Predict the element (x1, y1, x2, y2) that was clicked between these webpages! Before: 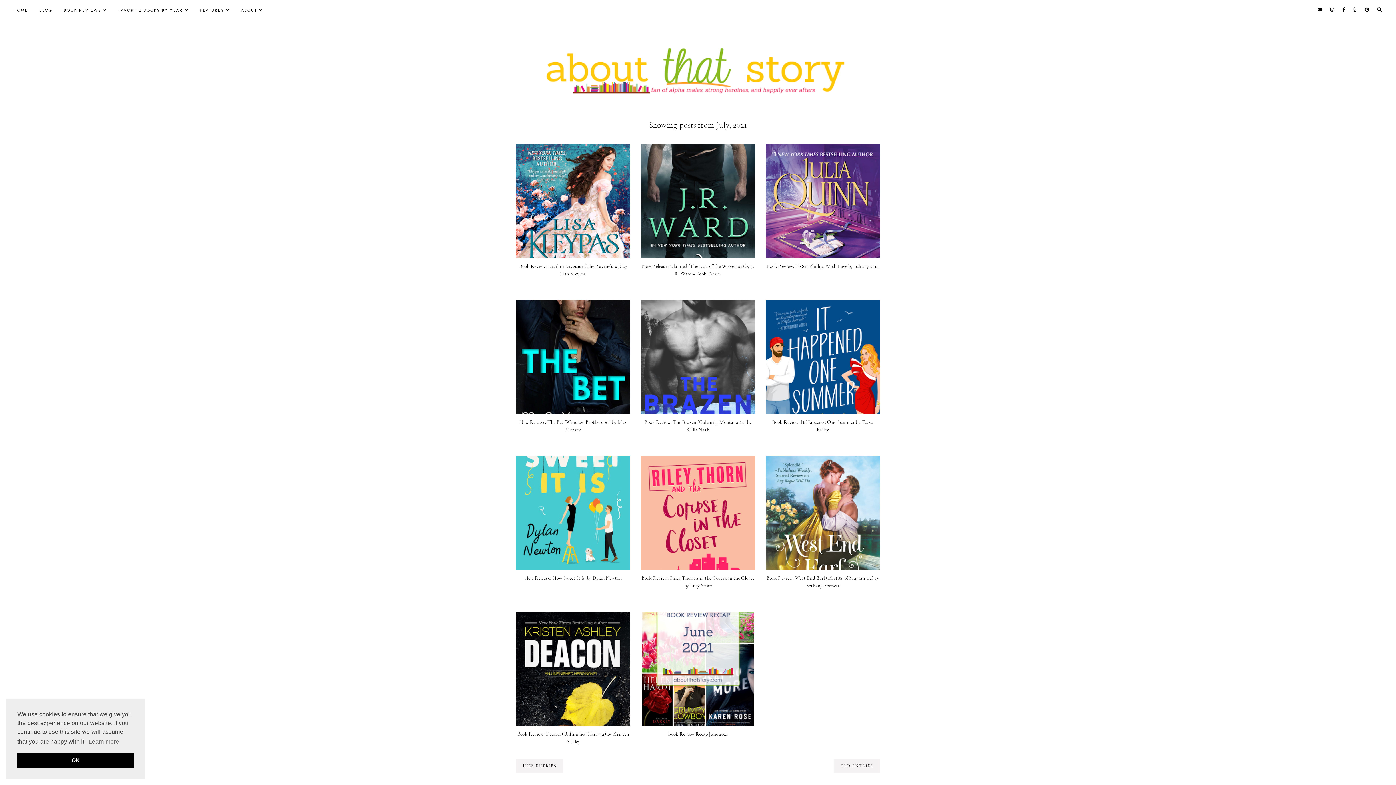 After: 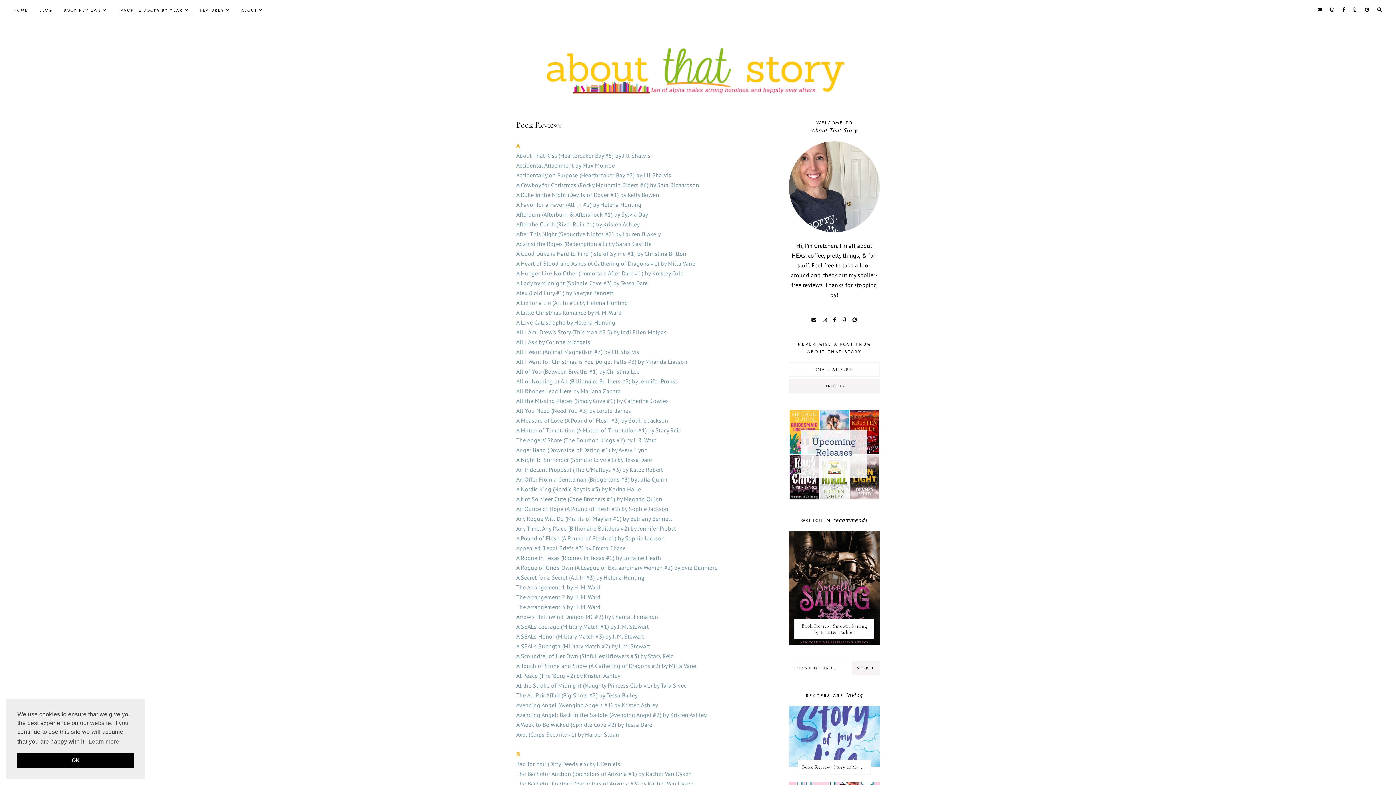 Action: bbox: (58, 0, 111, 20) label: BOOK REVIEWS